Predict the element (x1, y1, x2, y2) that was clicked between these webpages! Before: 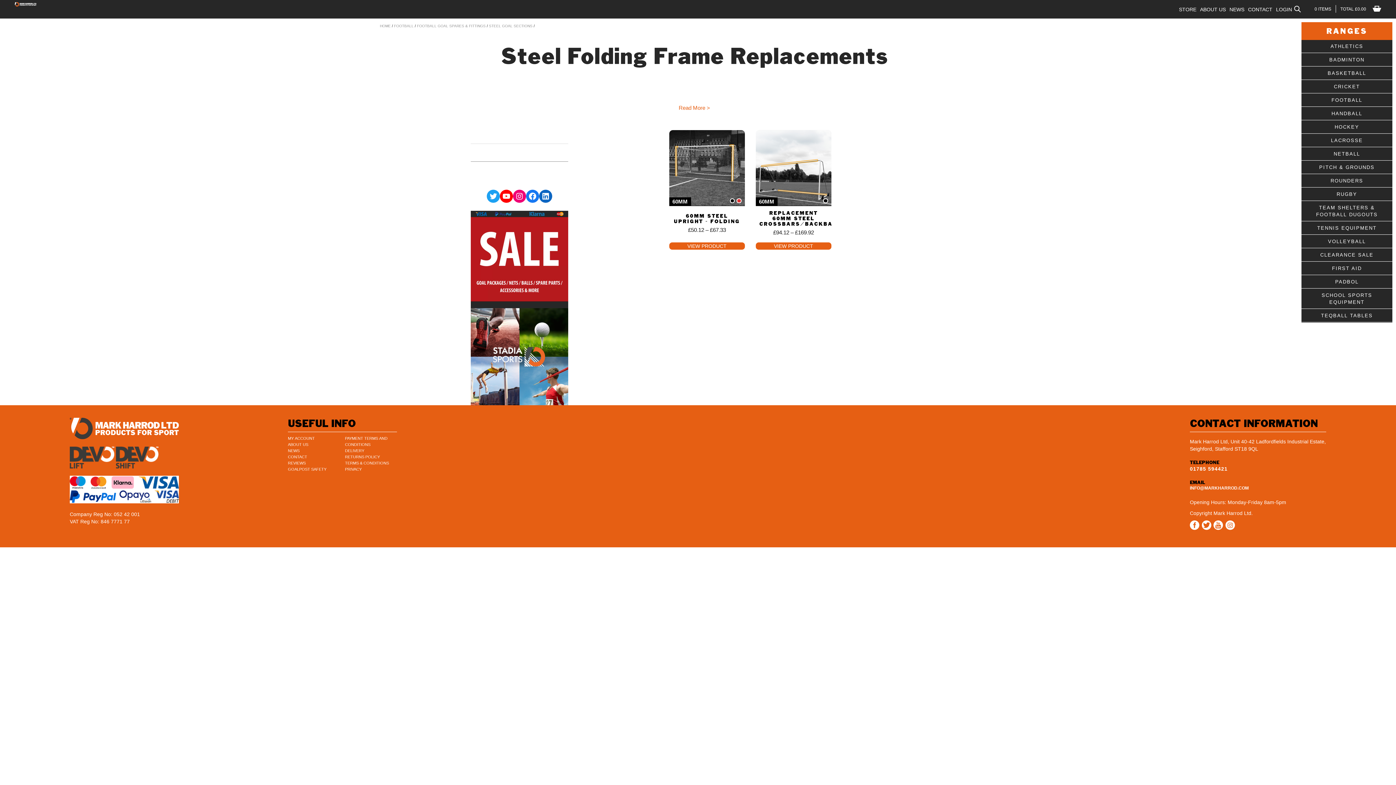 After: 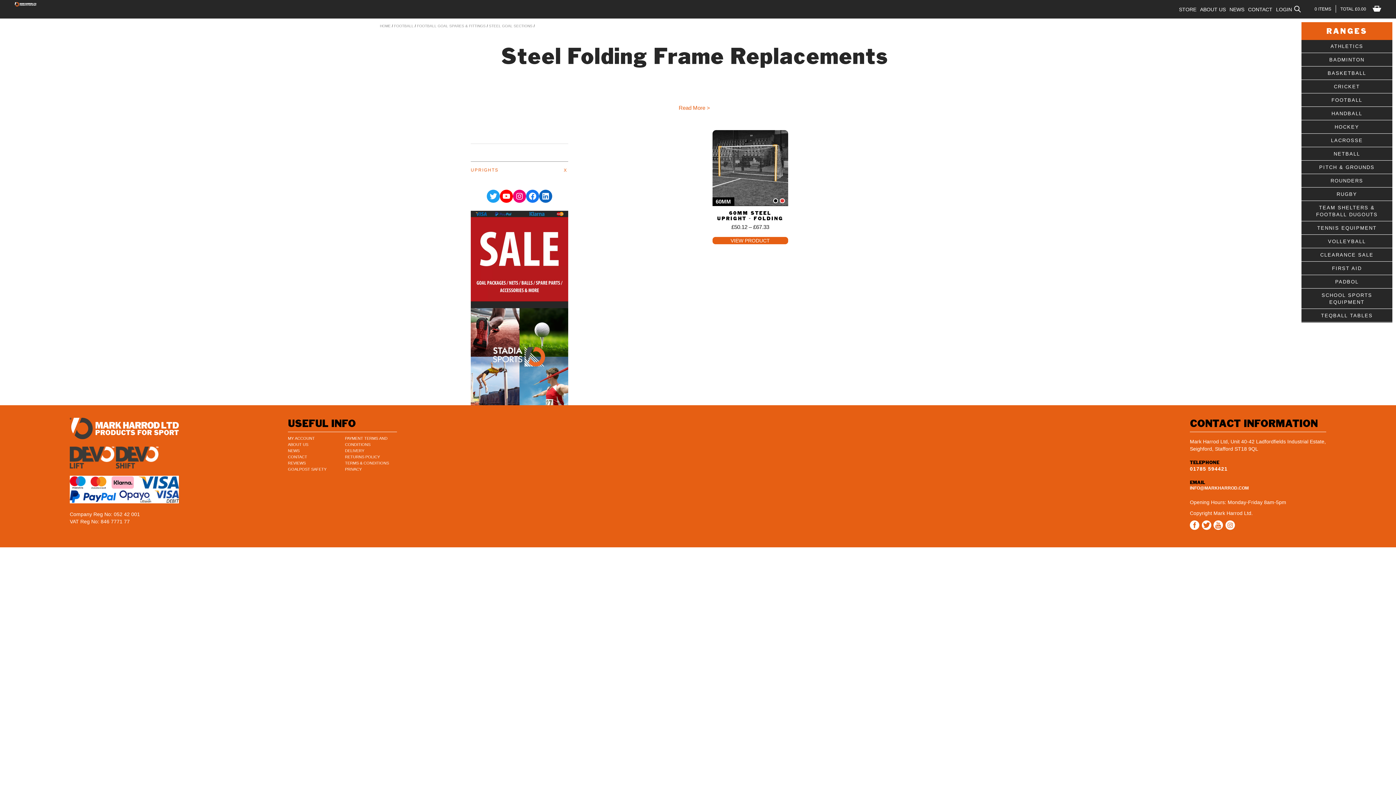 Action: label: UPRIGHTS bbox: (470, 165, 568, 174)